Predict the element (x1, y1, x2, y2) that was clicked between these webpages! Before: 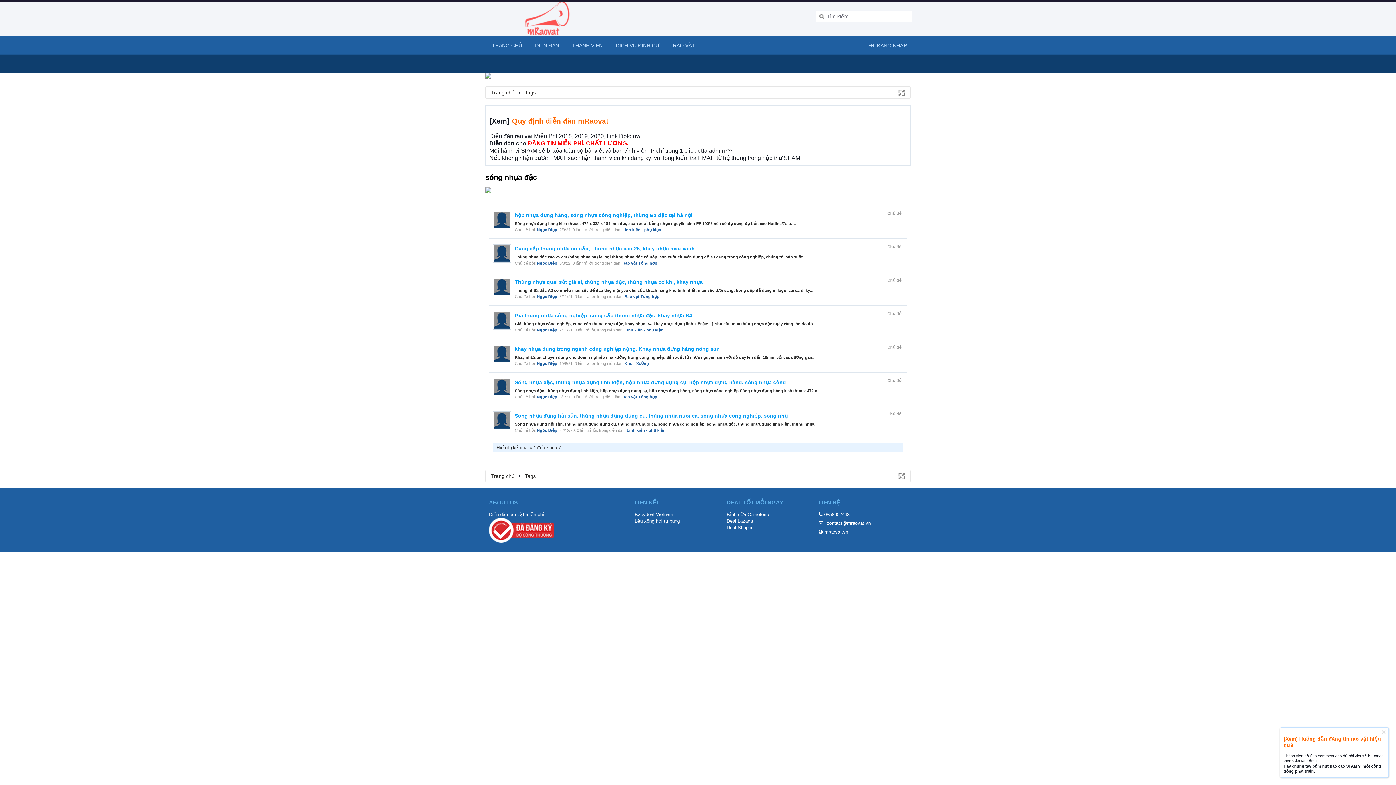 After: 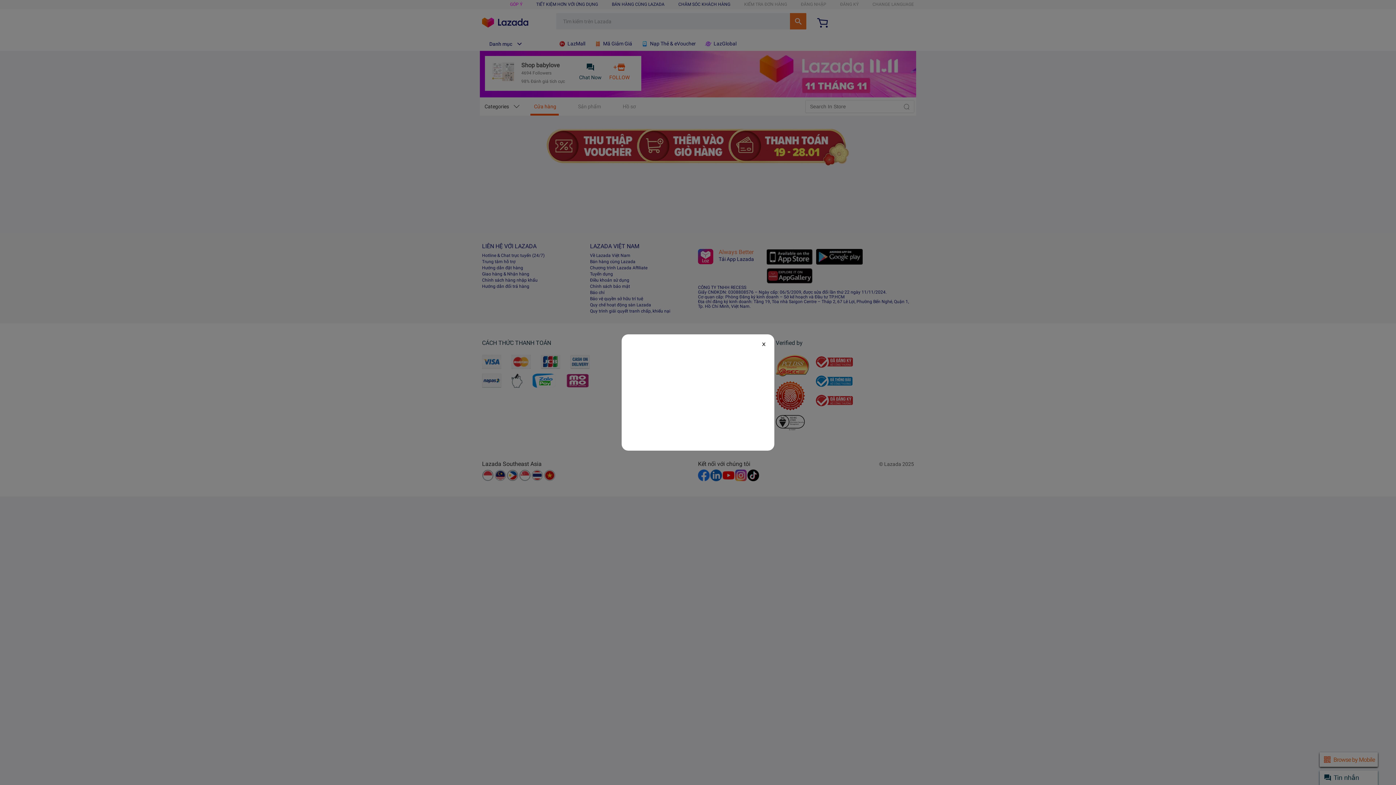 Action: label: Deal Lazada bbox: (726, 518, 753, 524)